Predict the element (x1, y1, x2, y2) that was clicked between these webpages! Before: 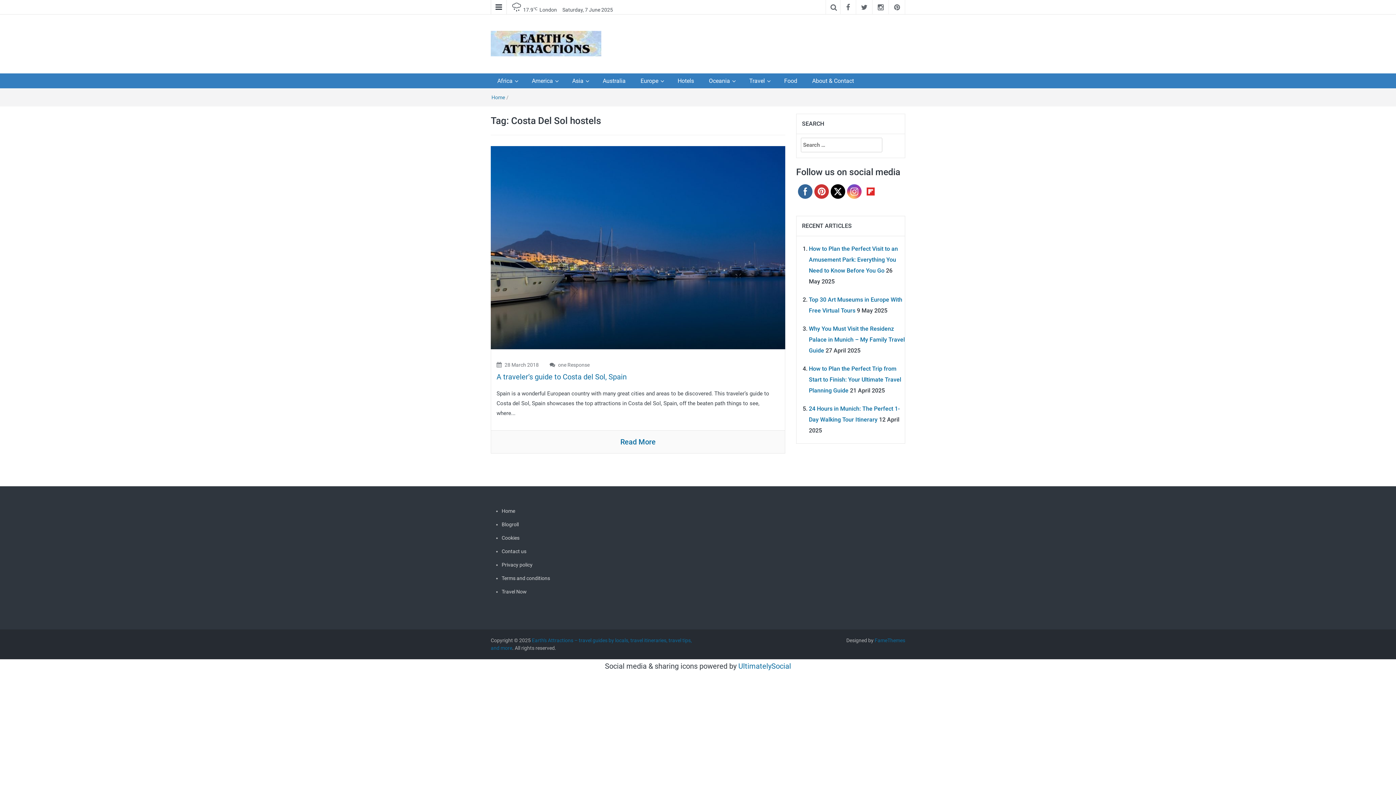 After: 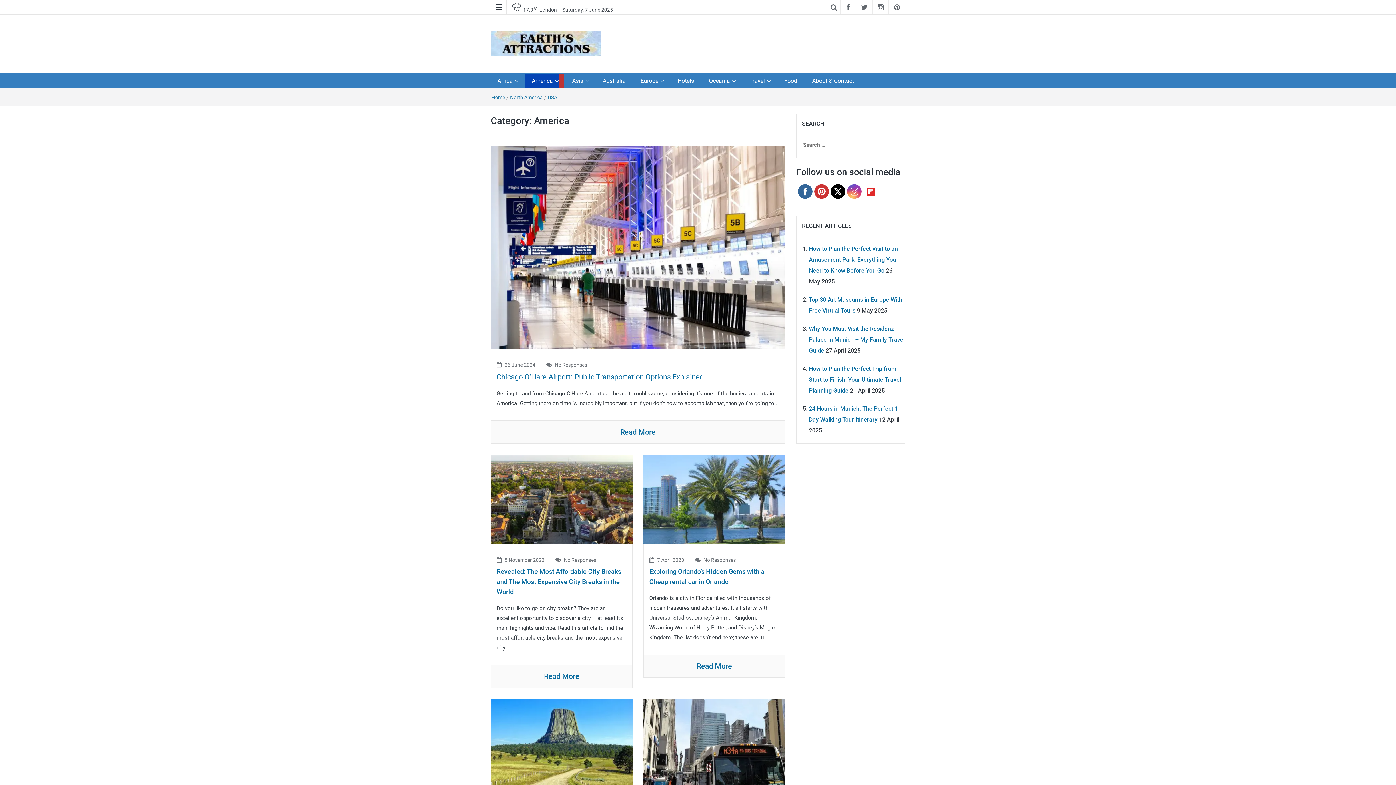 Action: bbox: (525, 73, 559, 88) label: America